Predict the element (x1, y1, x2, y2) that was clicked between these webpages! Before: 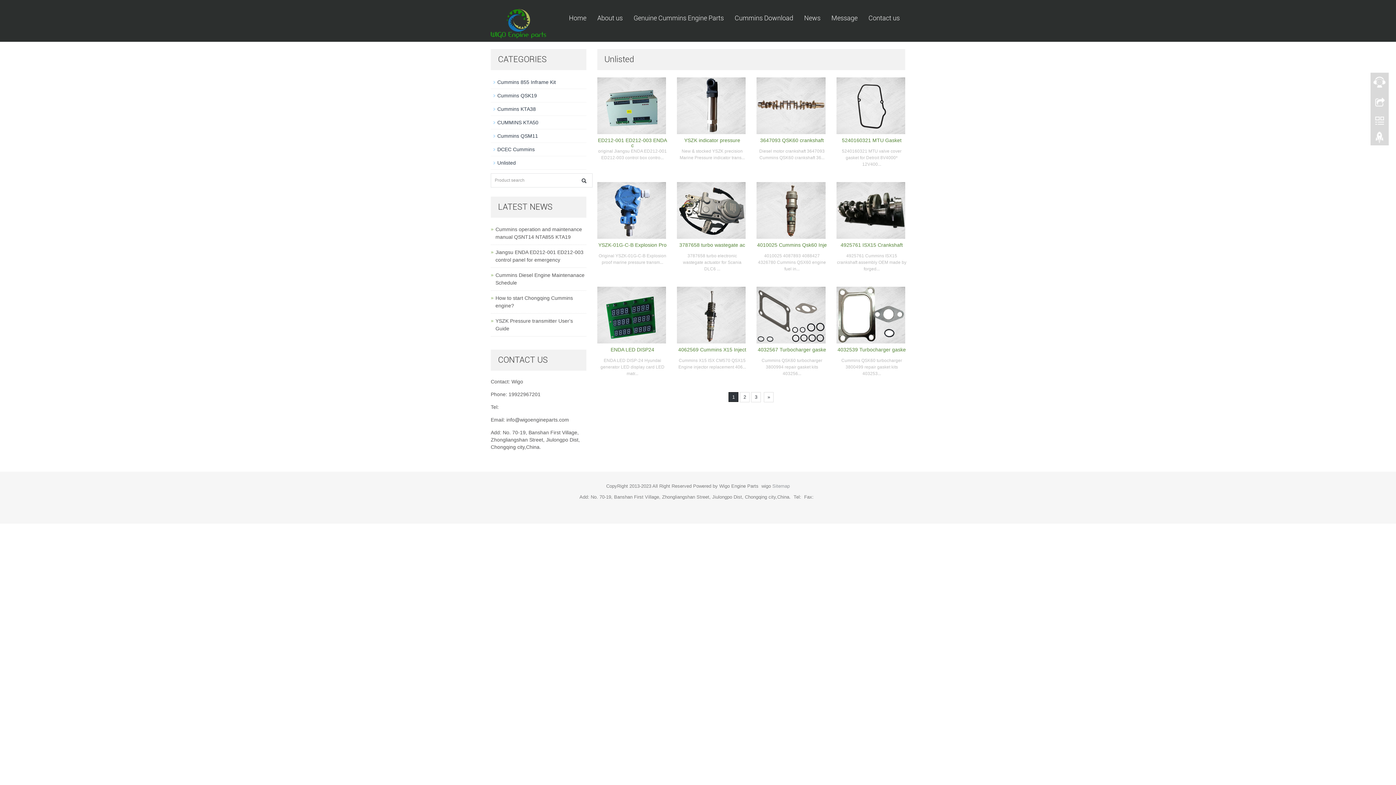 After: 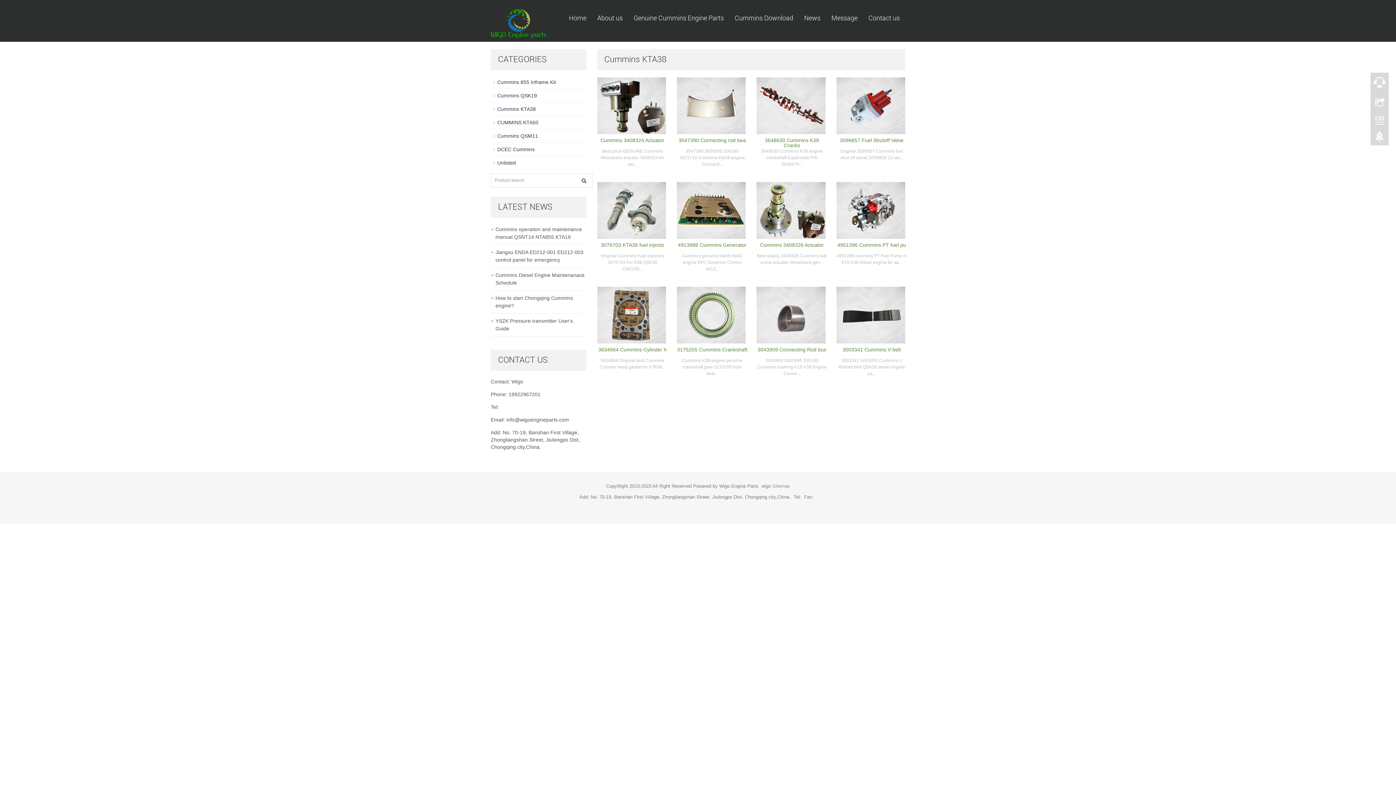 Action: bbox: (497, 106, 536, 112) label: Cummins KTA38